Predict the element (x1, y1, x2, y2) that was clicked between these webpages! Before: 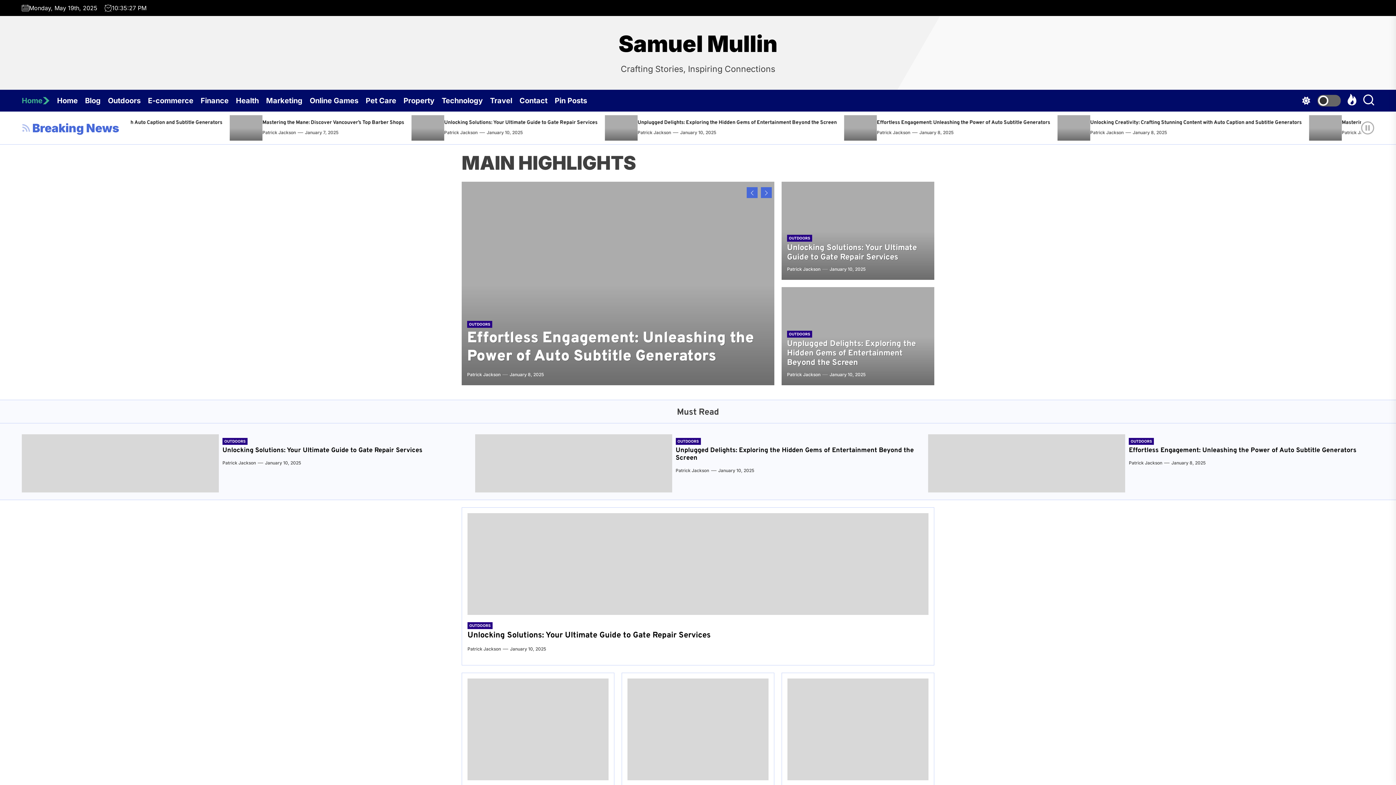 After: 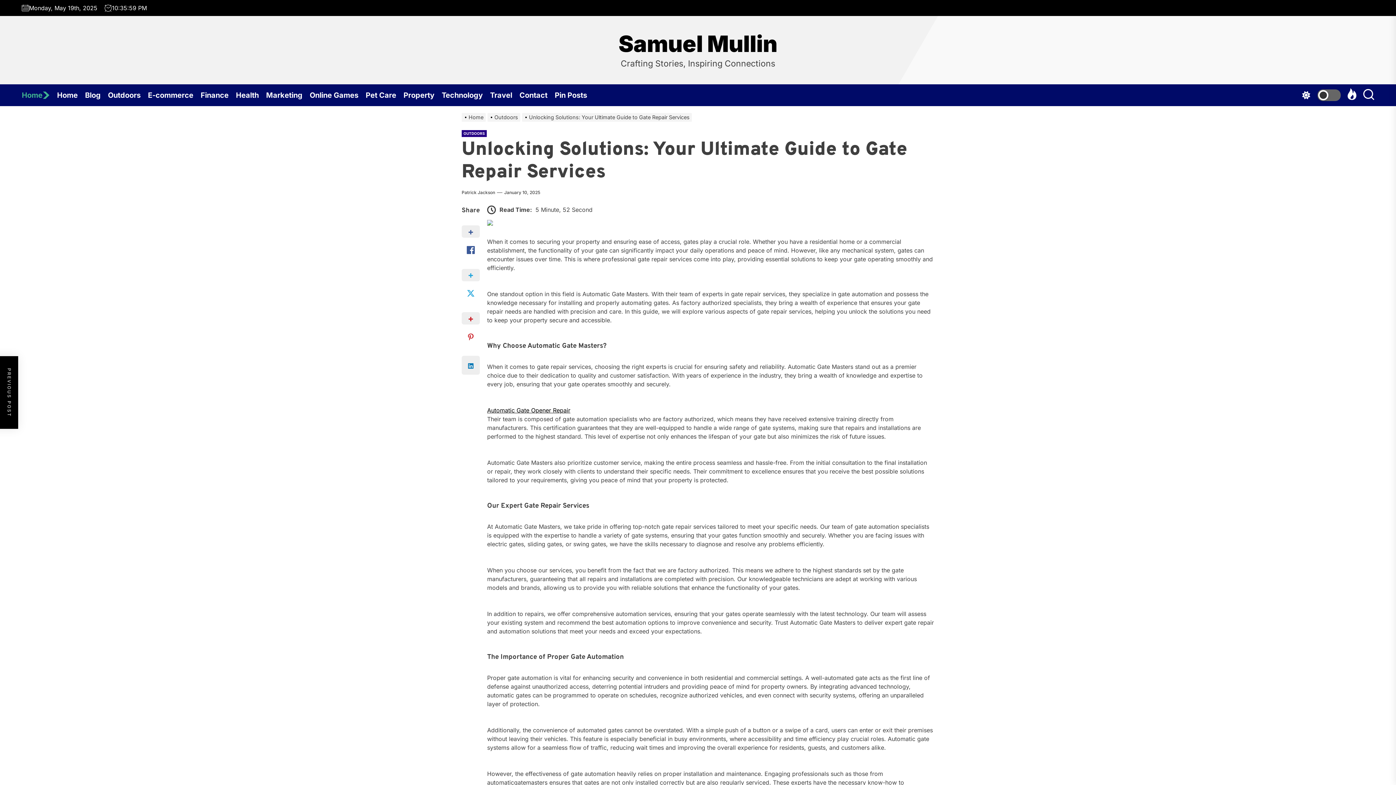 Action: label: Unlocking Solutions: Your Ultimate Guide to Gate Repair Services bbox: (21, 434, 218, 492)